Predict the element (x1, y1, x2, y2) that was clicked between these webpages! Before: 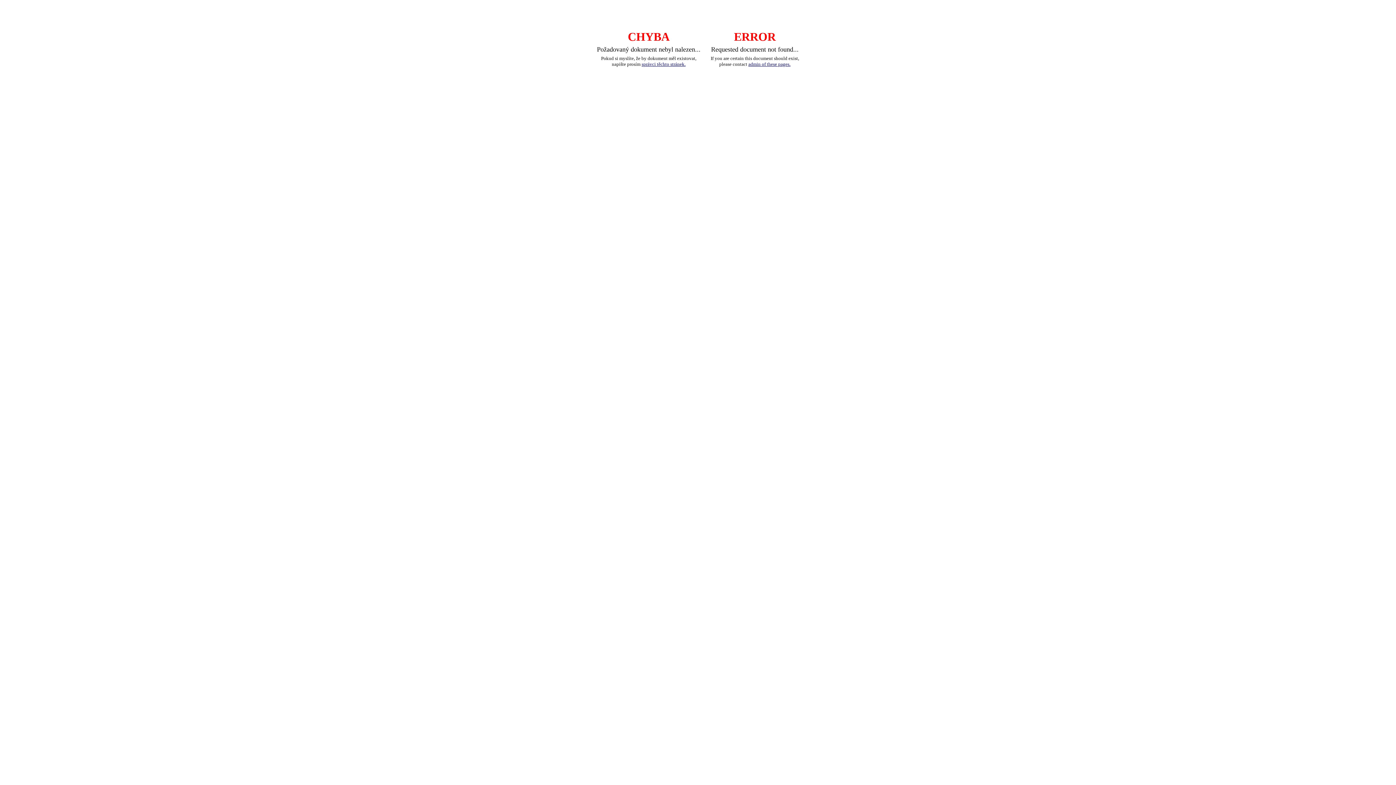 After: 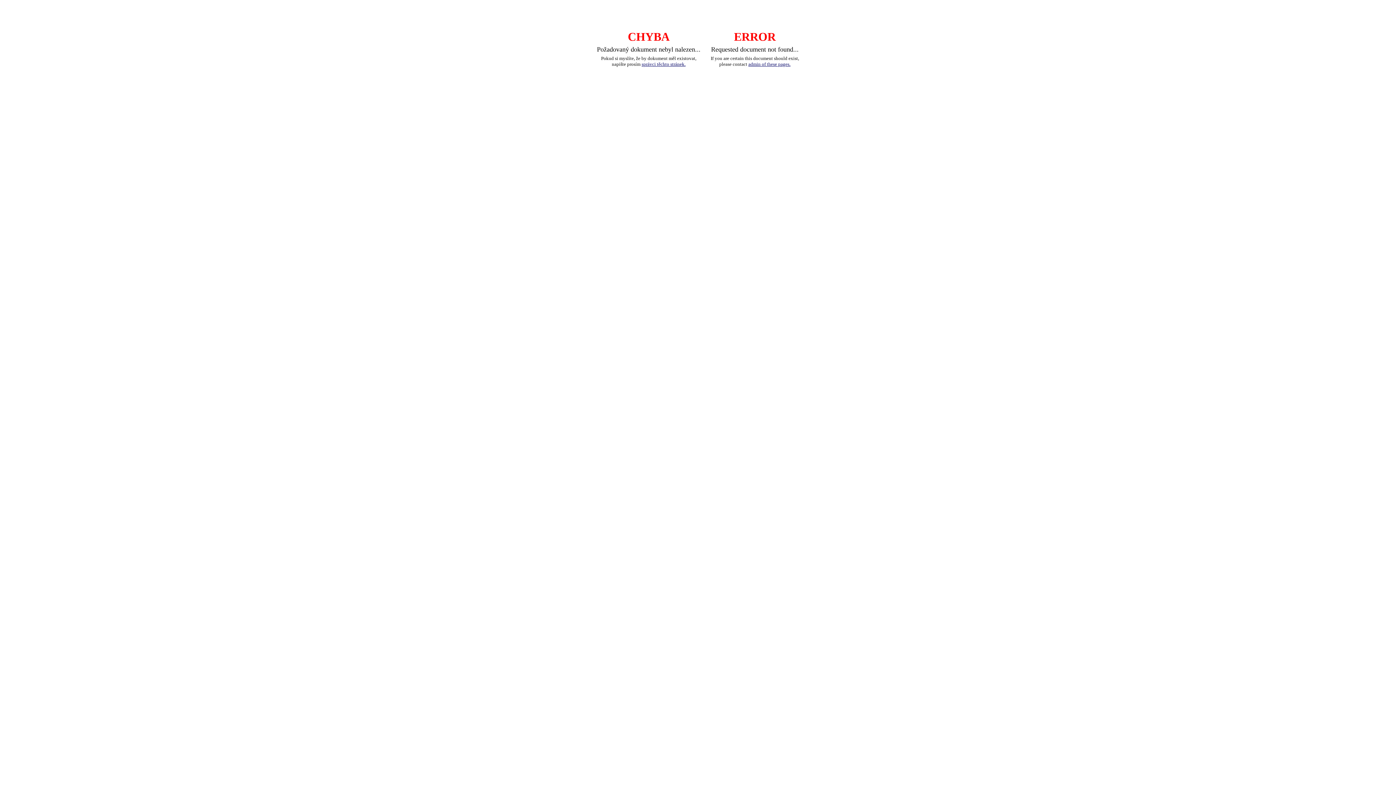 Action: bbox: (748, 61, 790, 66) label: admin of these pages.